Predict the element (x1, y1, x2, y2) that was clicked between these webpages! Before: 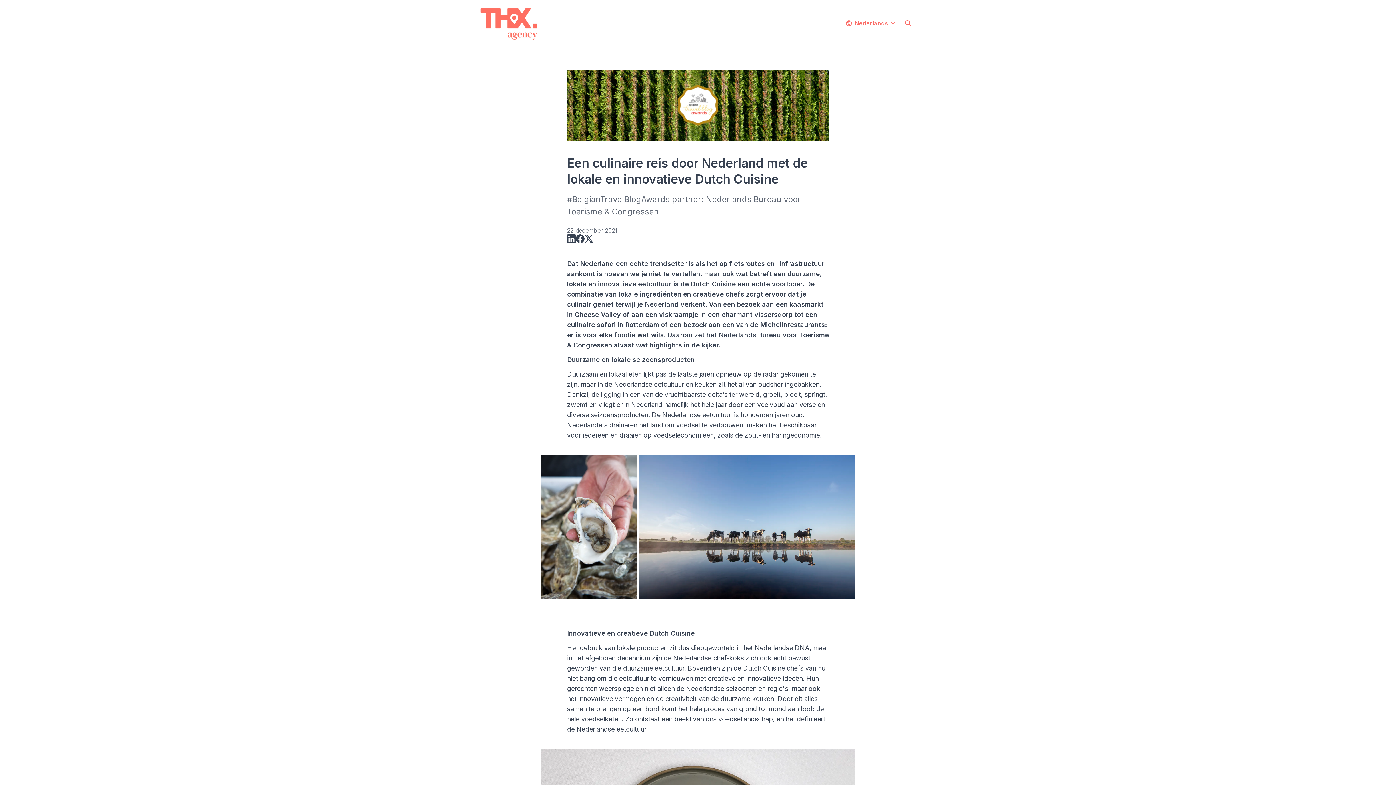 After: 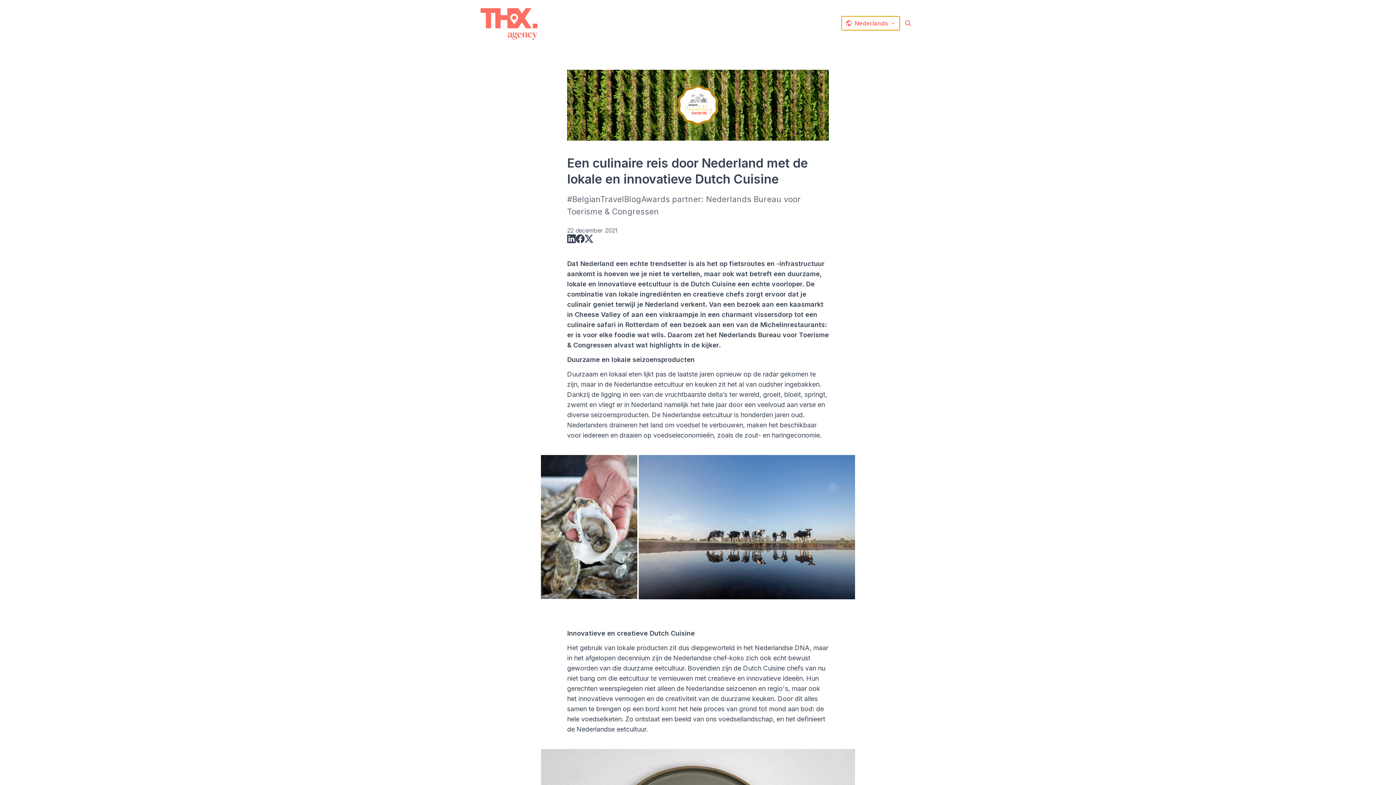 Action: bbox: (841, 15, 900, 30) label: Nederlands